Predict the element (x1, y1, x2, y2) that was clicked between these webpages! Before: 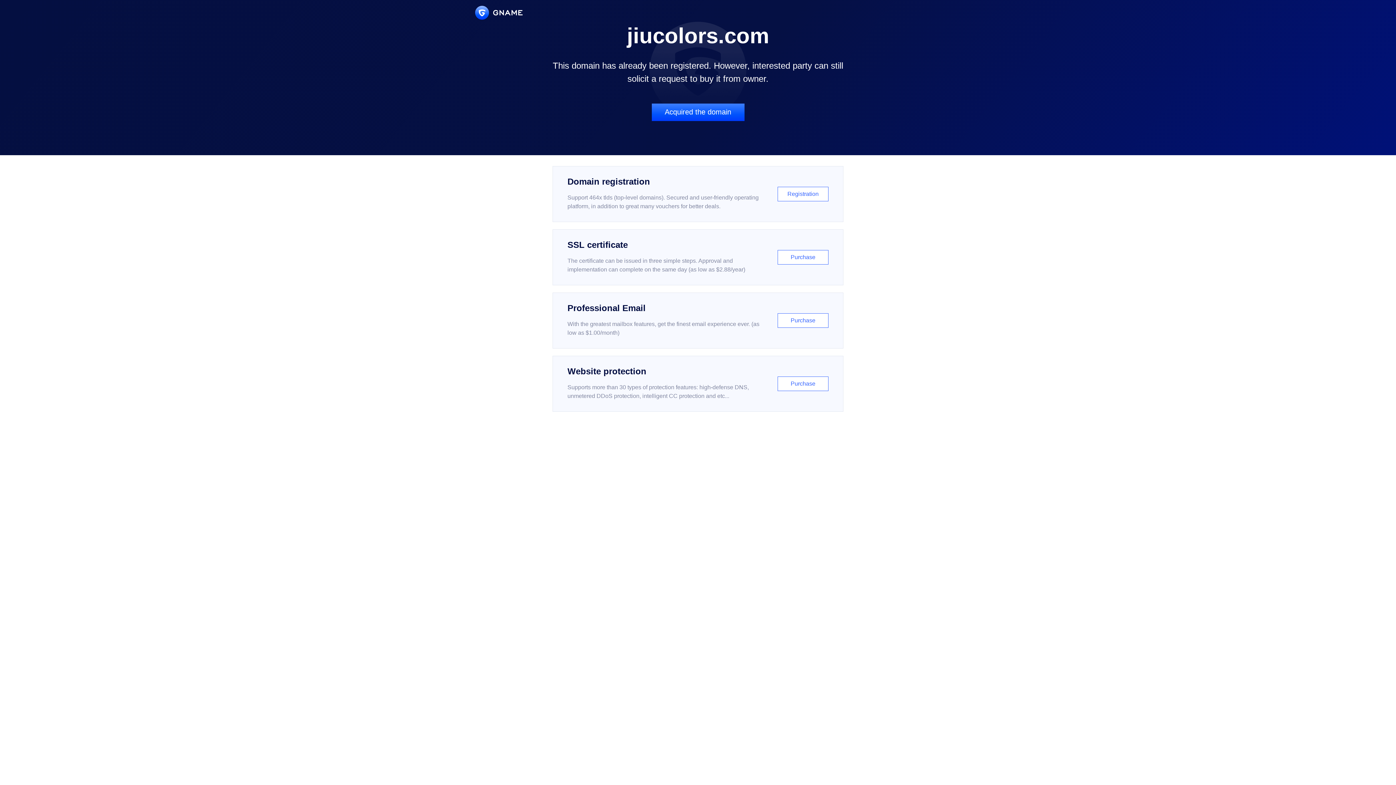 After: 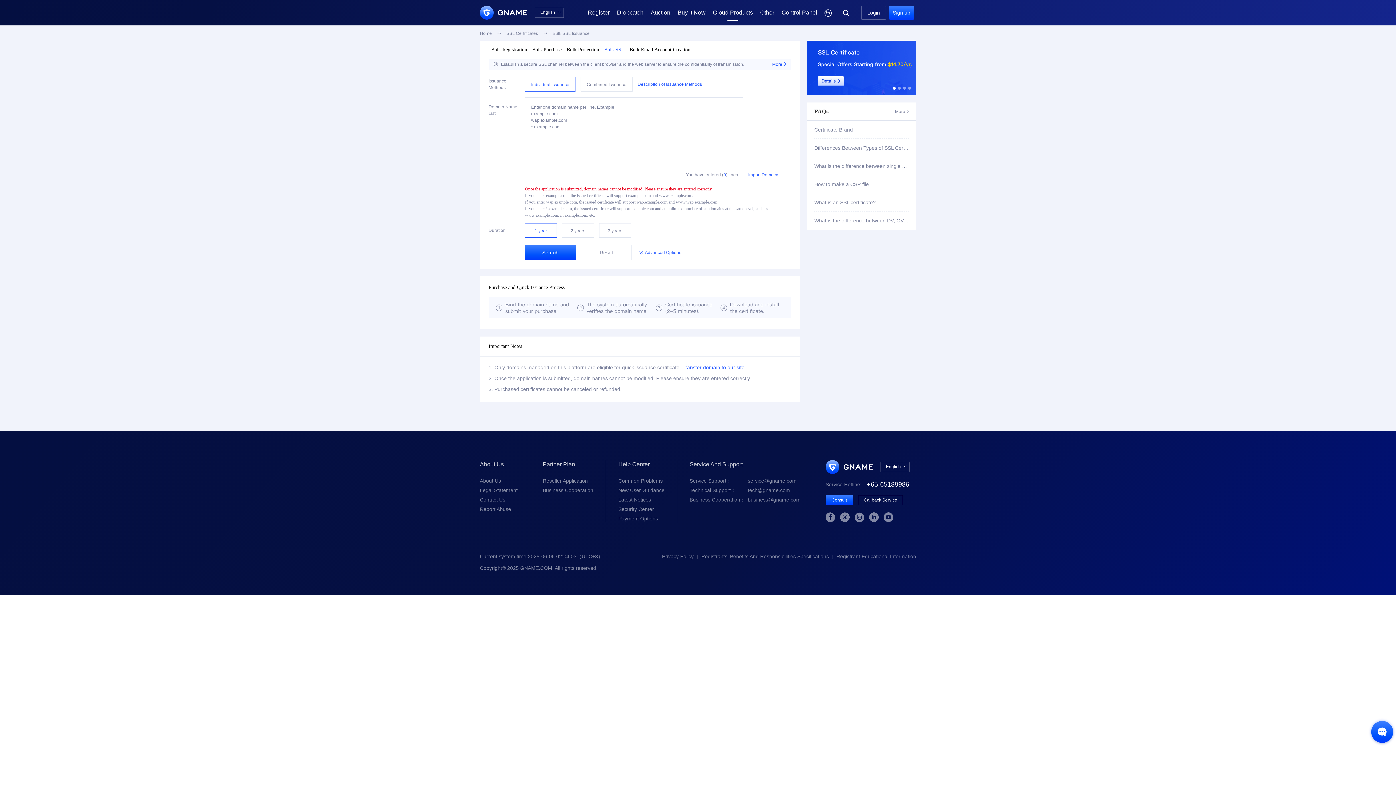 Action: bbox: (552, 229, 843, 285) label: SSL certificate

The certificate can be issued in three simple steps. Approval and implementation can complete on the same day (as low as $2.88/year)

Purchase